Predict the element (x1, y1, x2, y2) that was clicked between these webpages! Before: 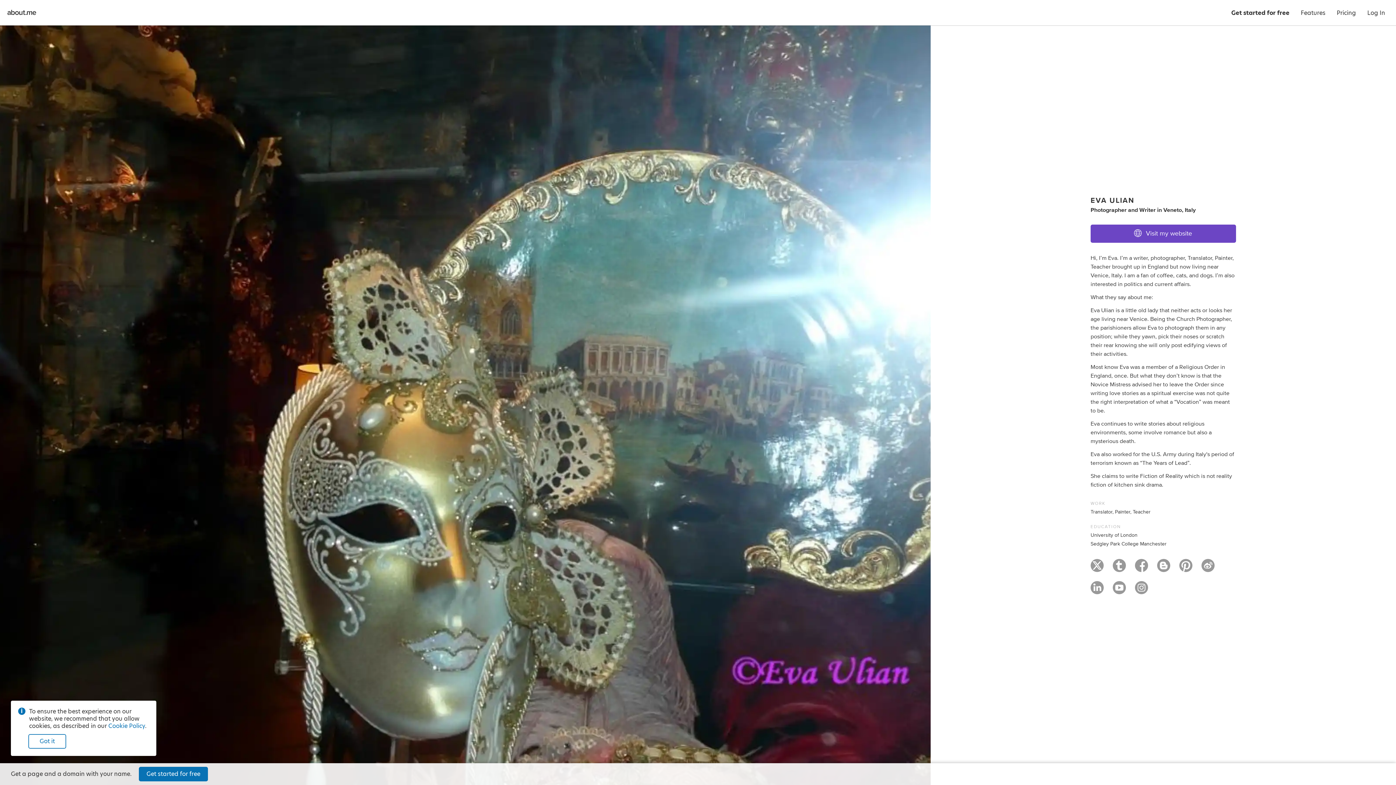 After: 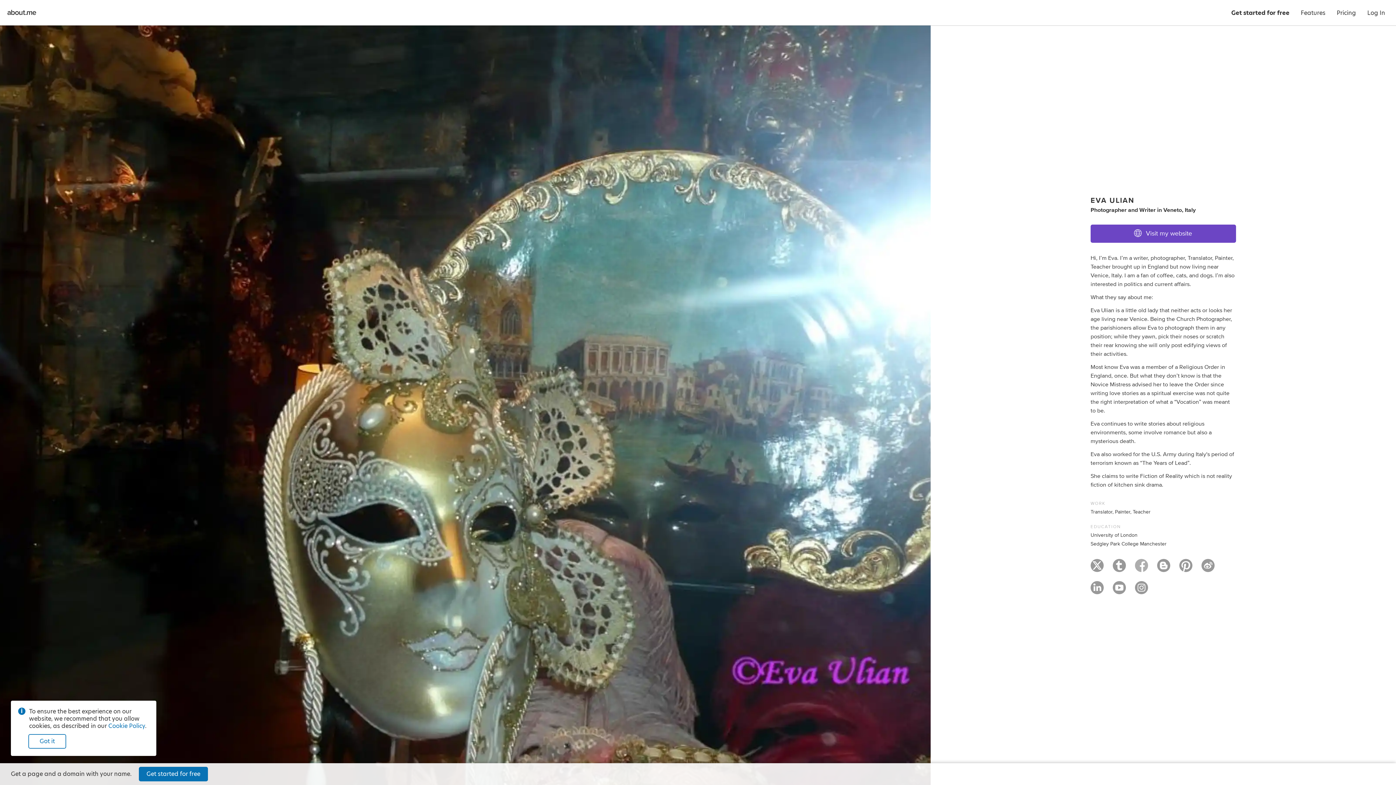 Action: bbox: (1135, 563, 1148, 574)